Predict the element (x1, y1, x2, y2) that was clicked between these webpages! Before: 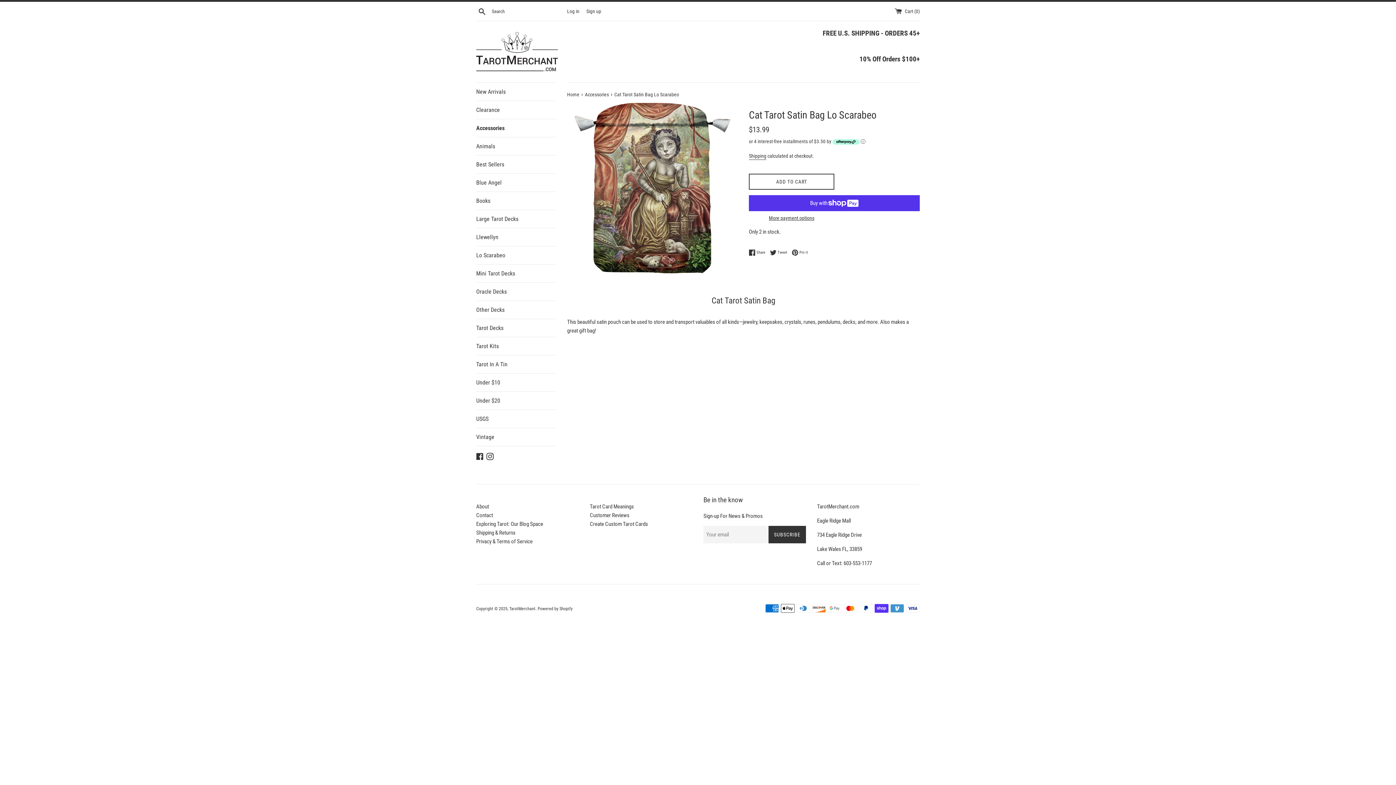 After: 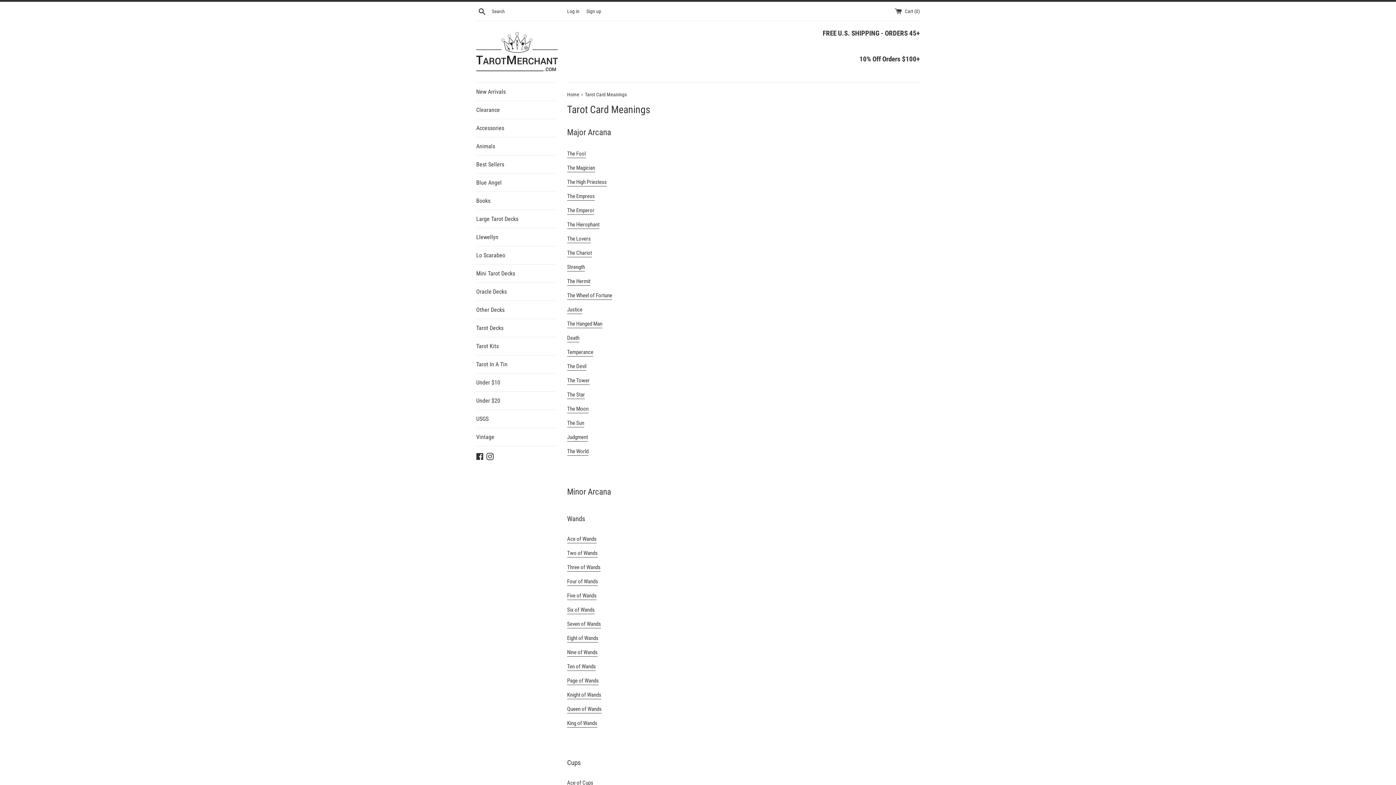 Action: label: Tarot Card Meanings bbox: (590, 503, 634, 510)